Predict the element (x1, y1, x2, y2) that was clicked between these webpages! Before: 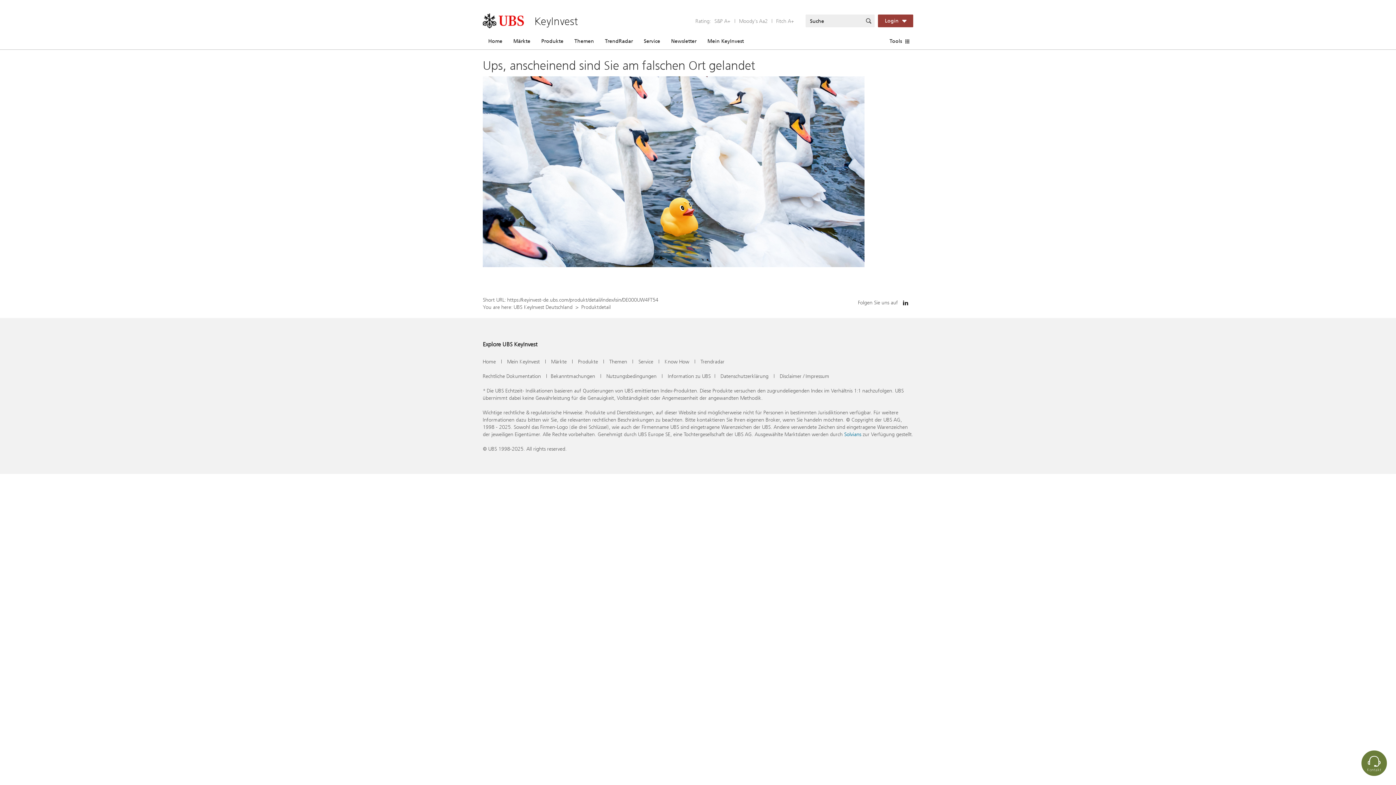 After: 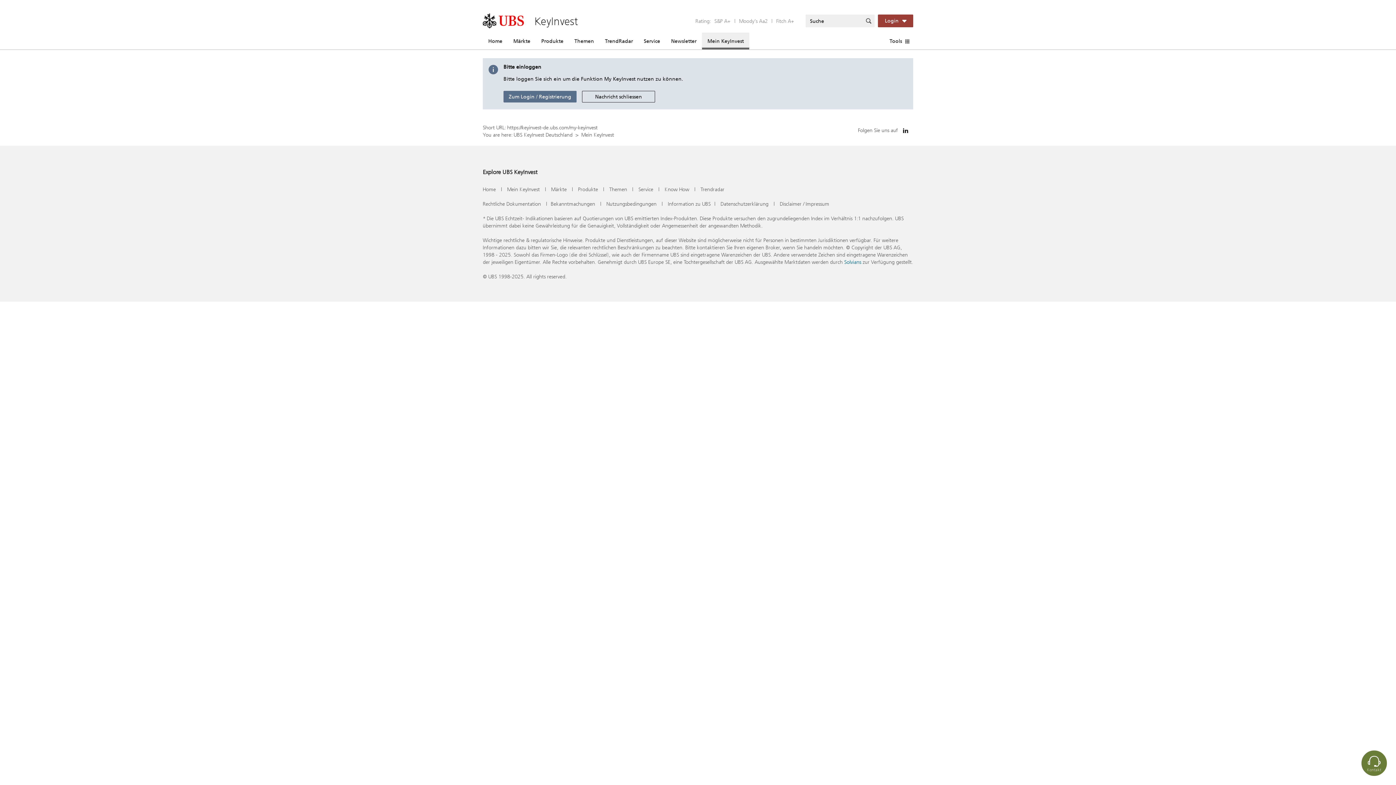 Action: label: Mein KeyInvest bbox: (702, 32, 749, 49)